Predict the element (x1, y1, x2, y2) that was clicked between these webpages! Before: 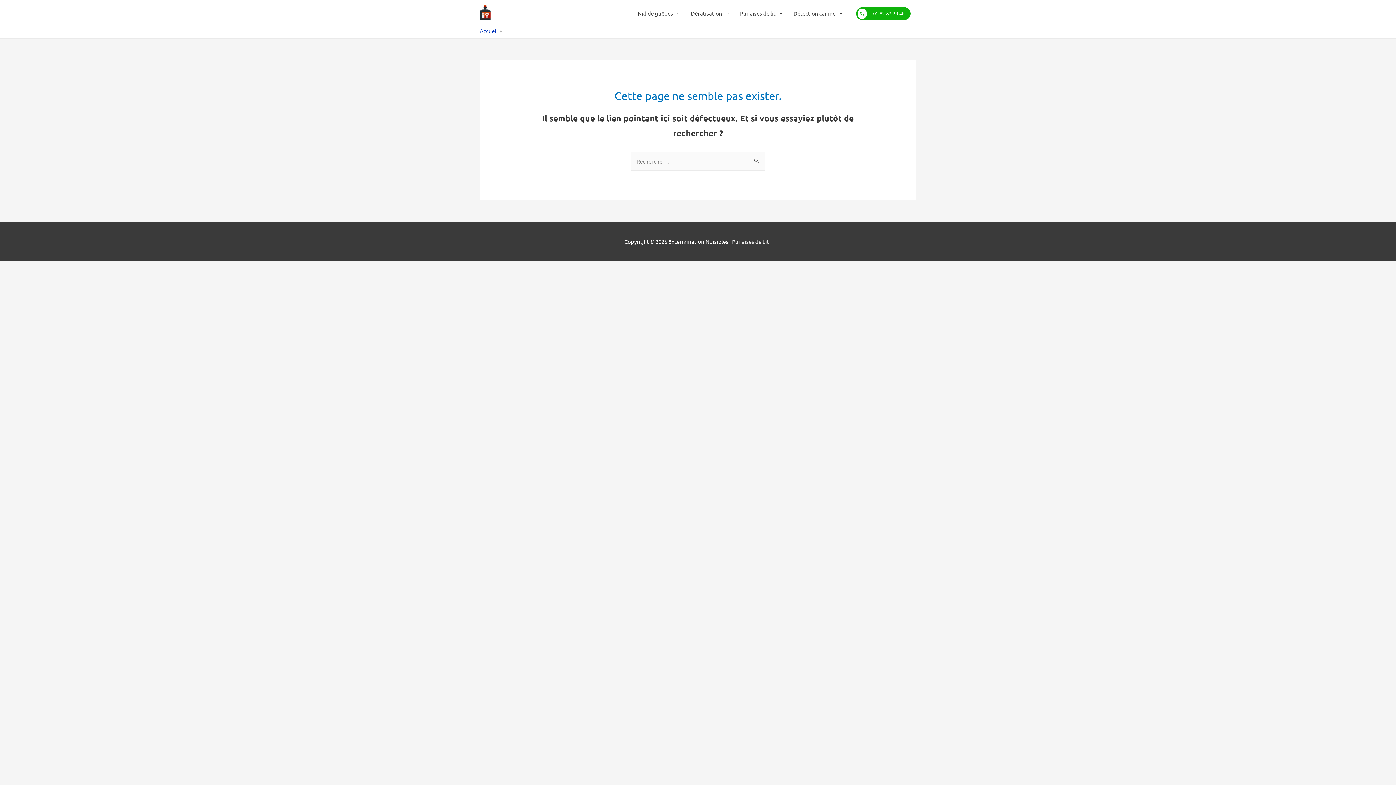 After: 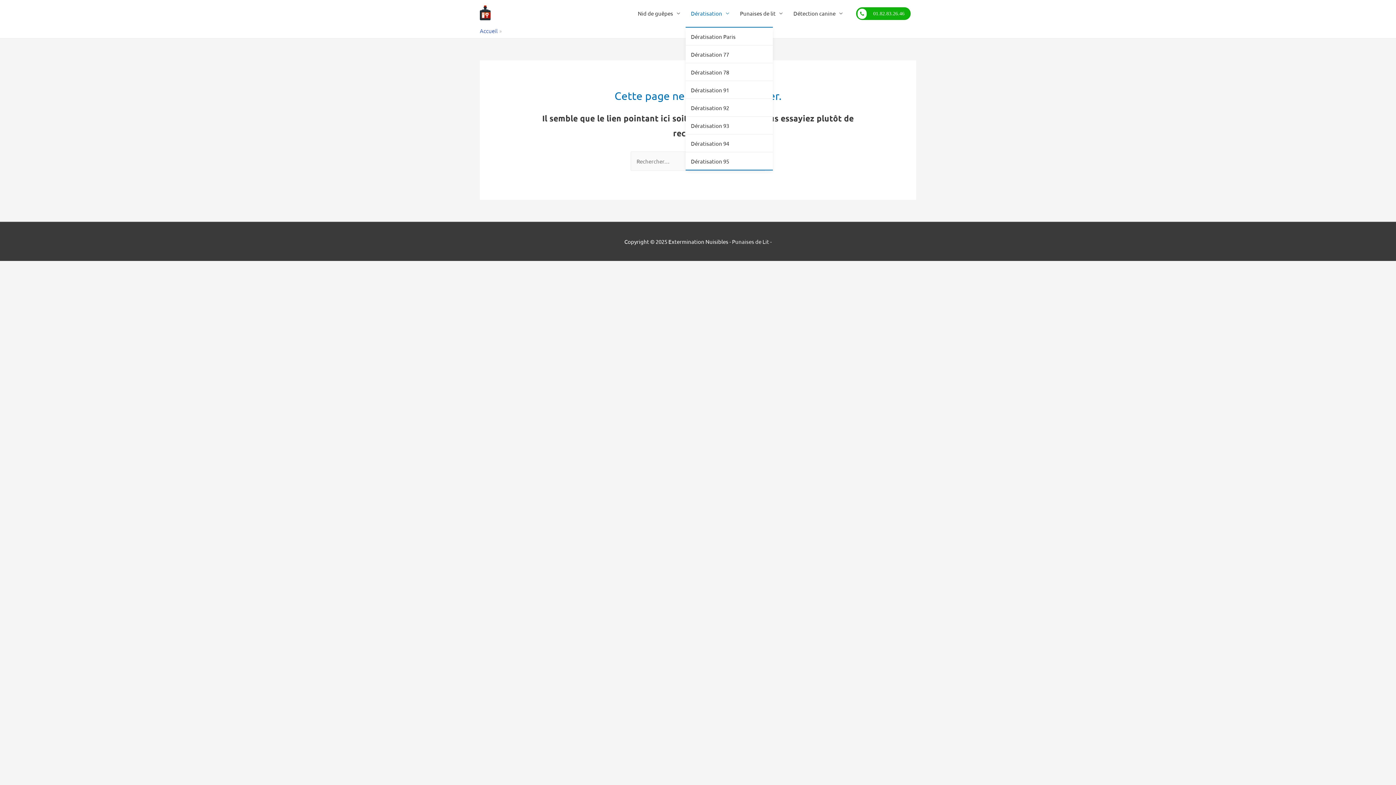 Action: label: Dératisation bbox: (685, 0, 734, 26)